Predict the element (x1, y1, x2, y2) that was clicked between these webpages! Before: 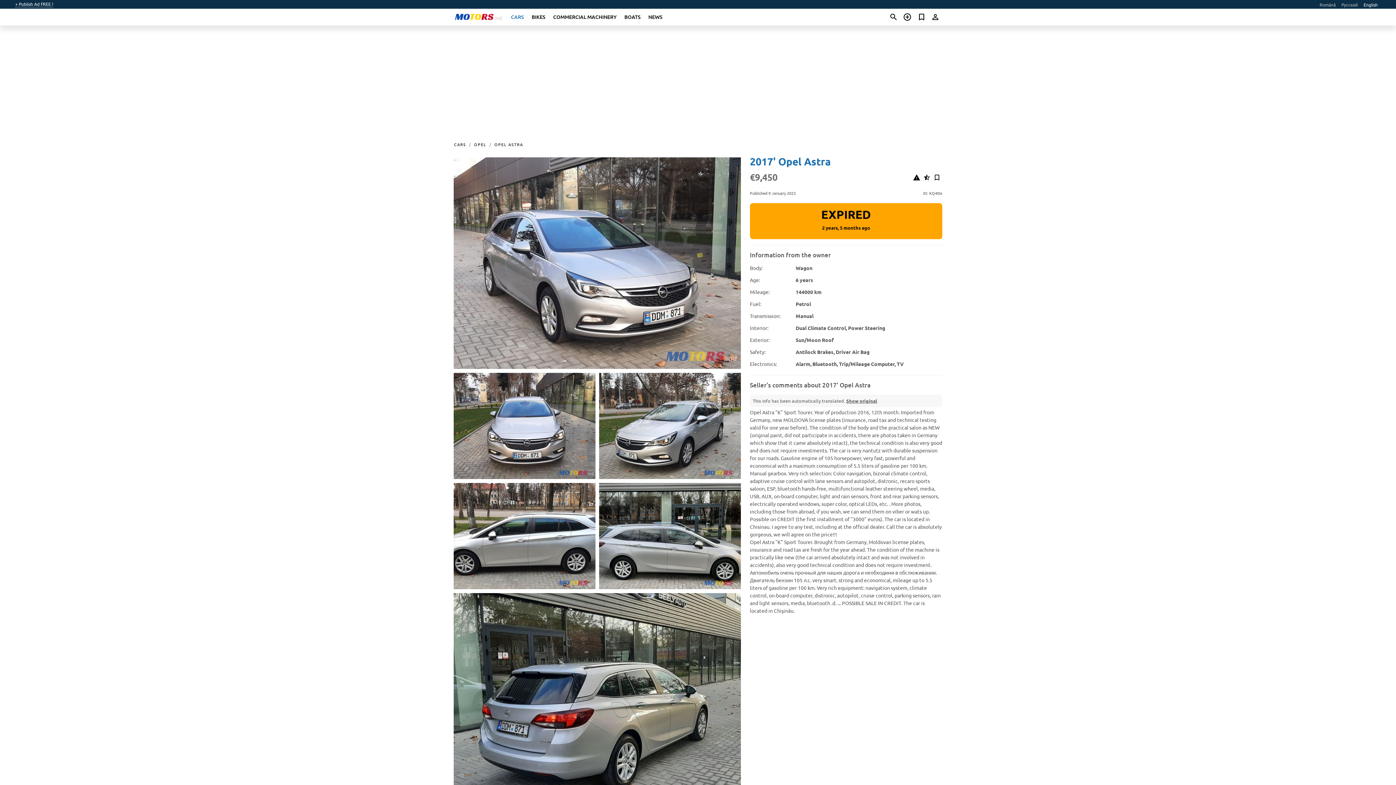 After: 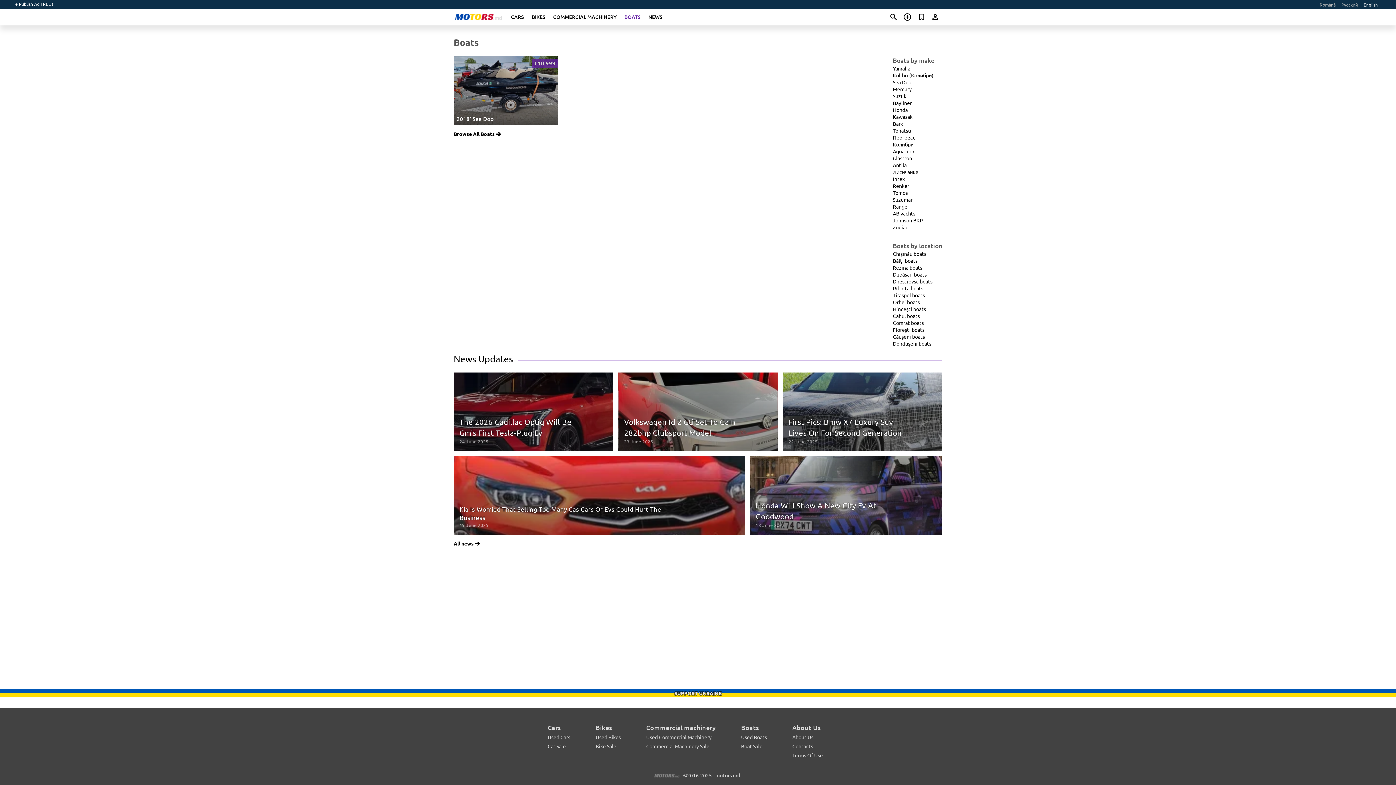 Action: label: BOATS bbox: (624, 13, 640, 20)